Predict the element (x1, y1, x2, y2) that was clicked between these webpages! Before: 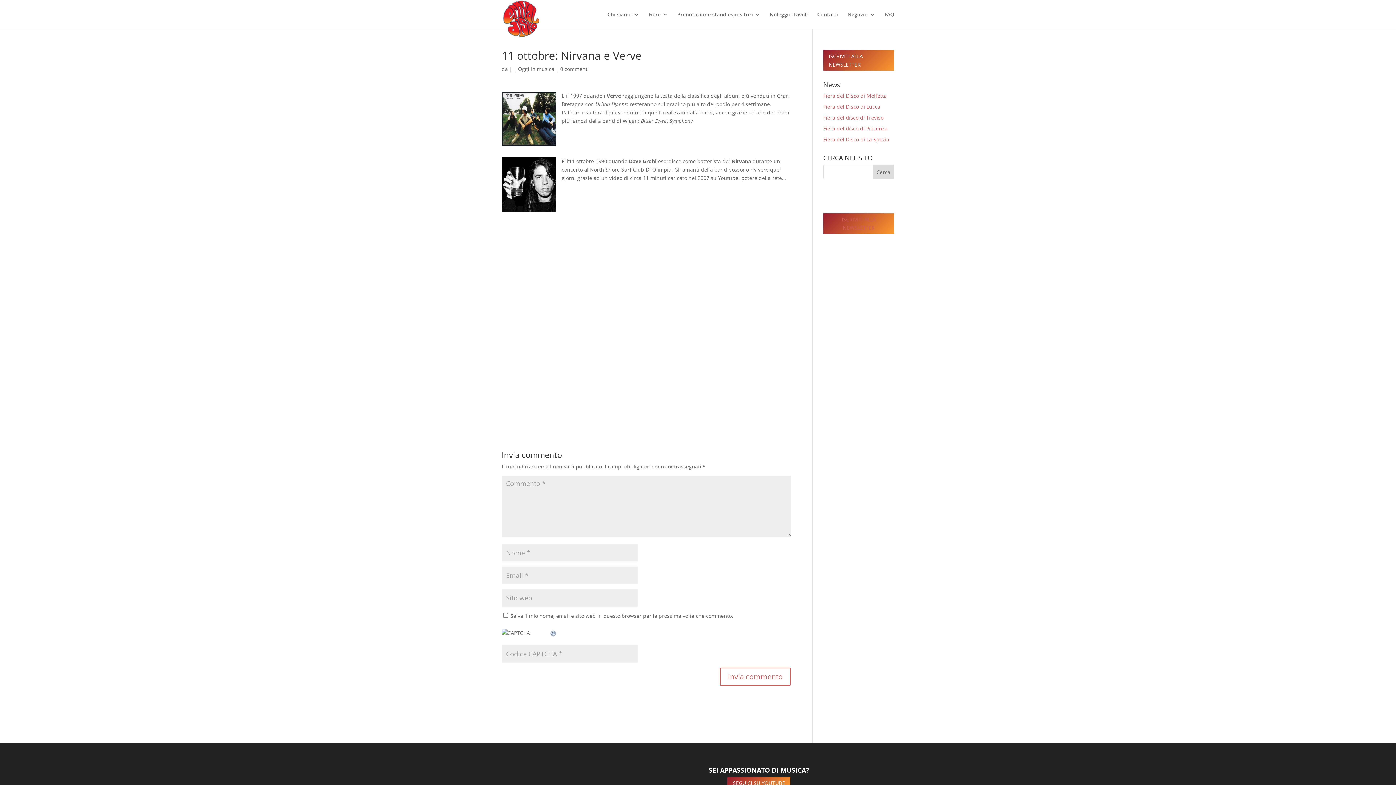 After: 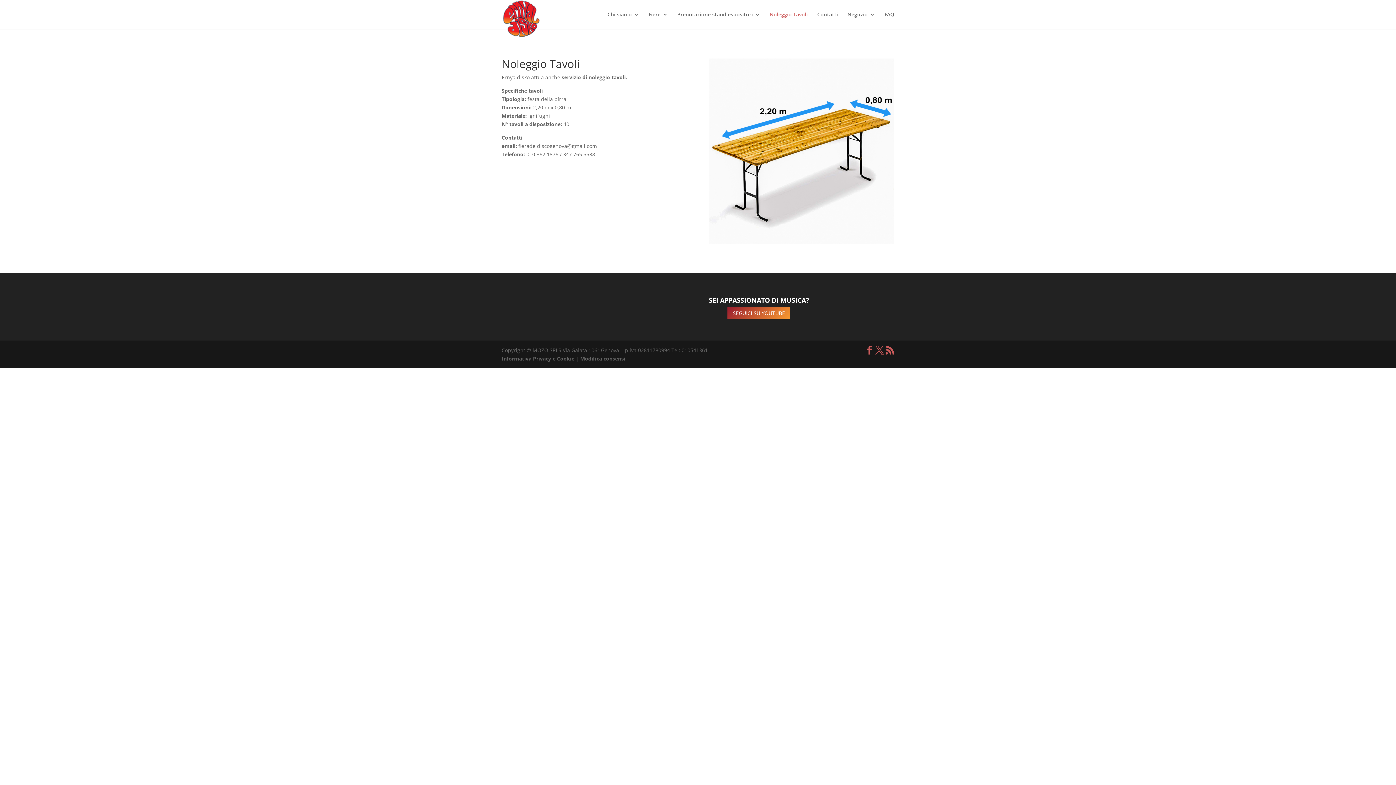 Action: bbox: (769, 12, 808, 29) label: Noleggio Tavoli